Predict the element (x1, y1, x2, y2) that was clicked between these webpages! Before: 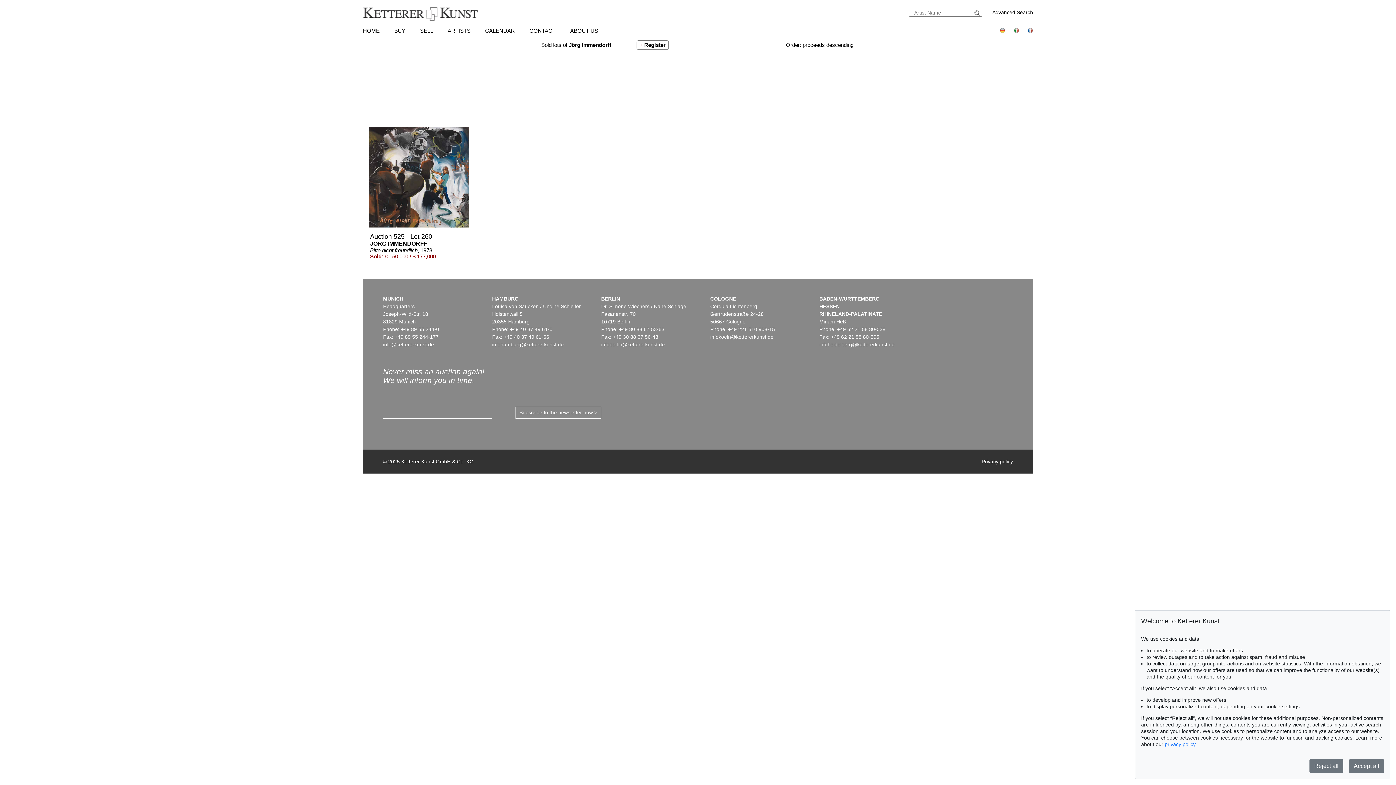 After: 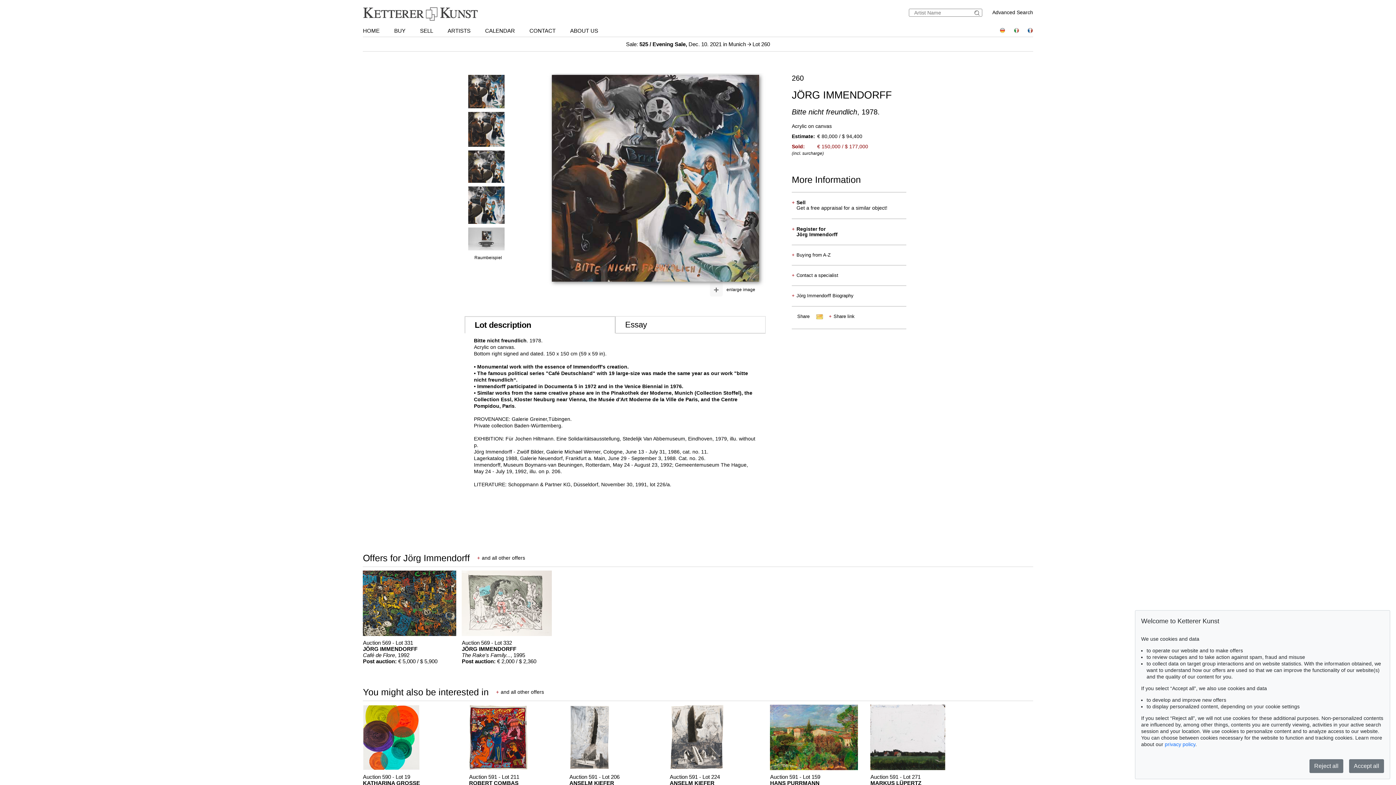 Action: label: Auction 525 - Lot 260
JÖRG IMMENDORFF

Bitte nicht freundlich, 1978
Sold: € 150,000 / $ 177,000 bbox: (363, 152, 477, 157)